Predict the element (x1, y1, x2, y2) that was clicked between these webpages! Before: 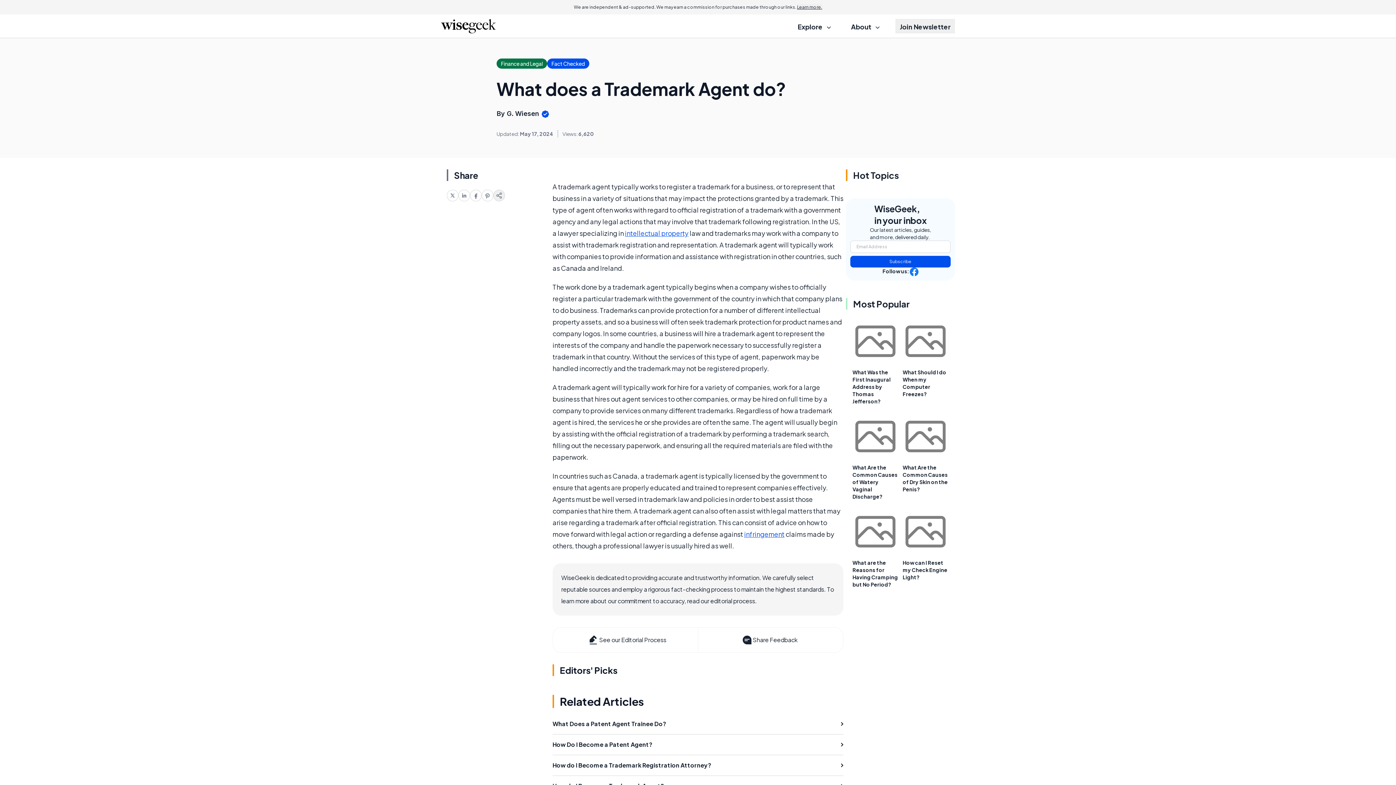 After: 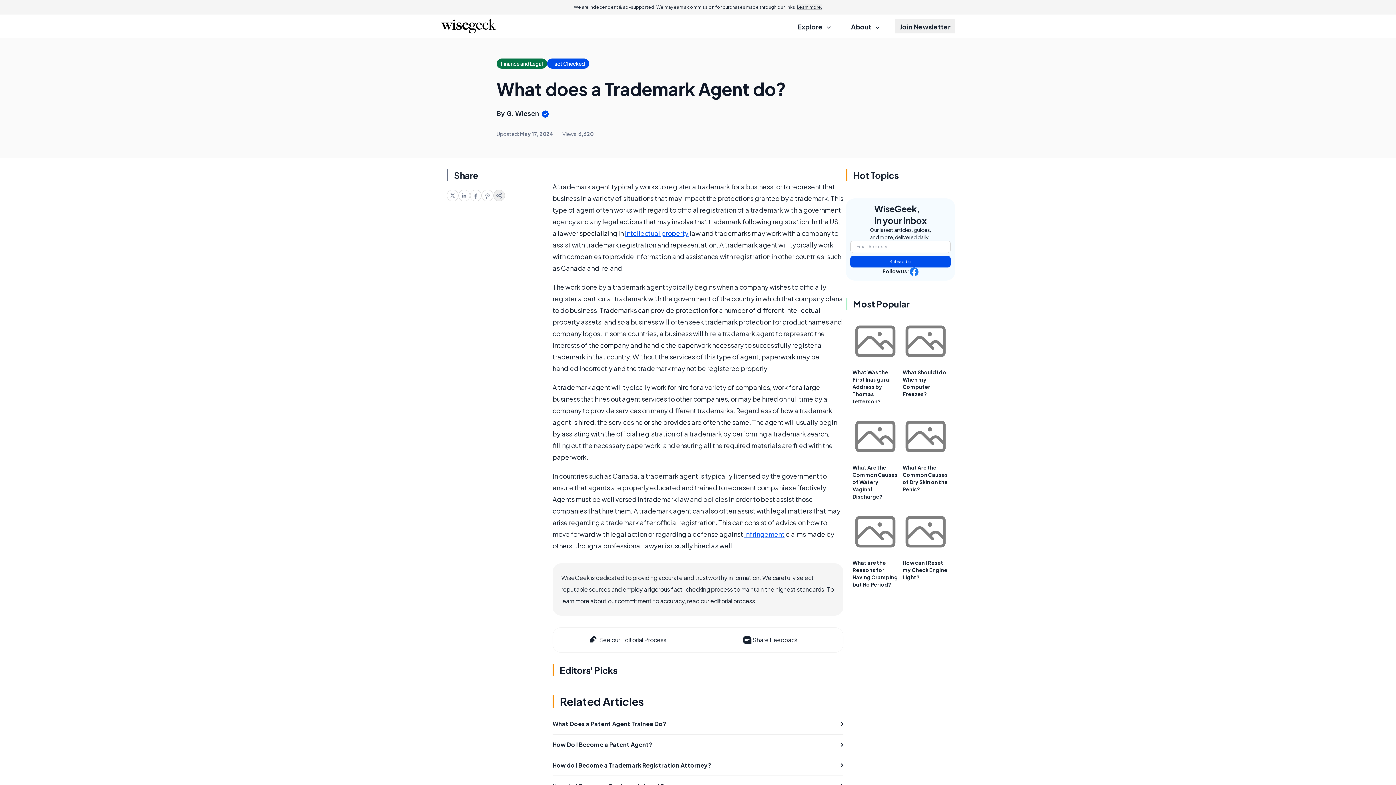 Action: bbox: (446, 189, 458, 201)